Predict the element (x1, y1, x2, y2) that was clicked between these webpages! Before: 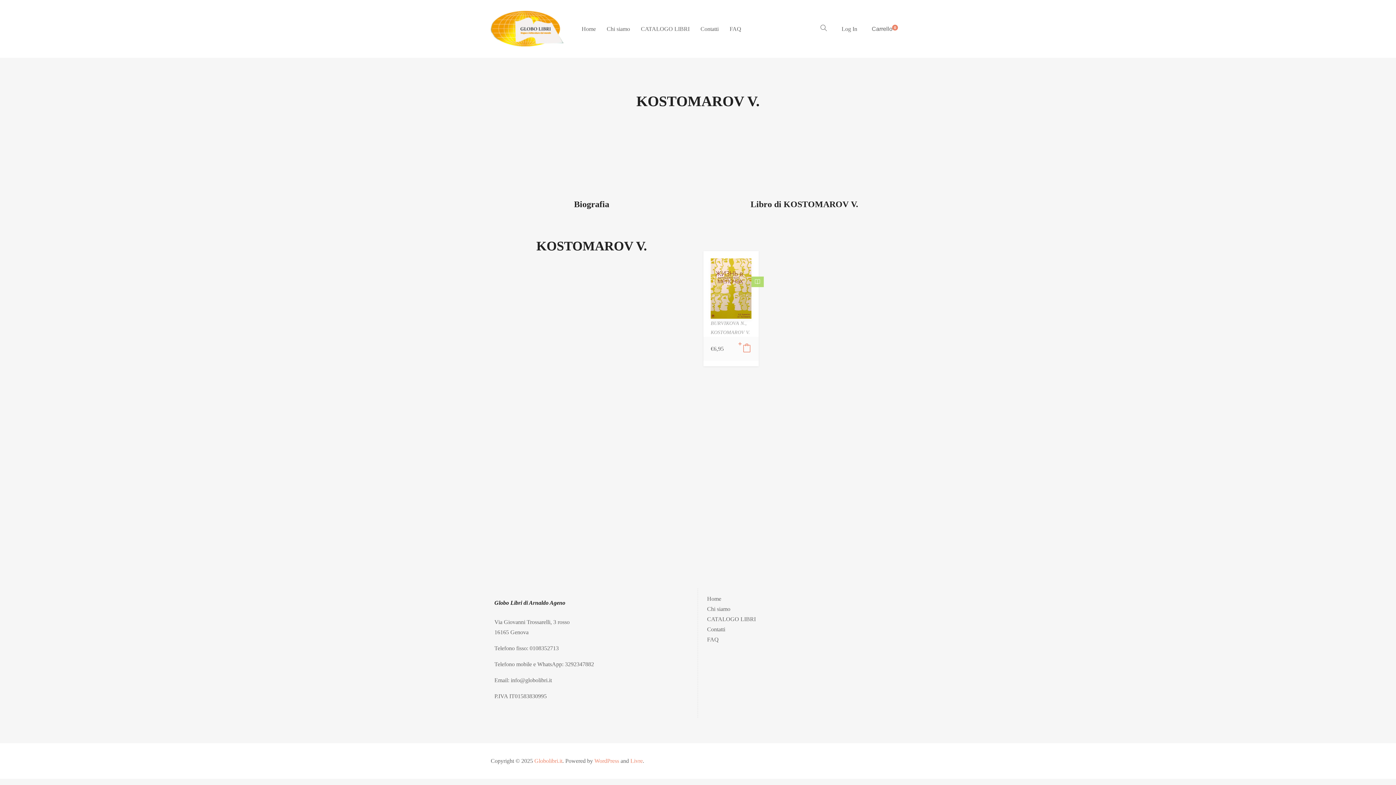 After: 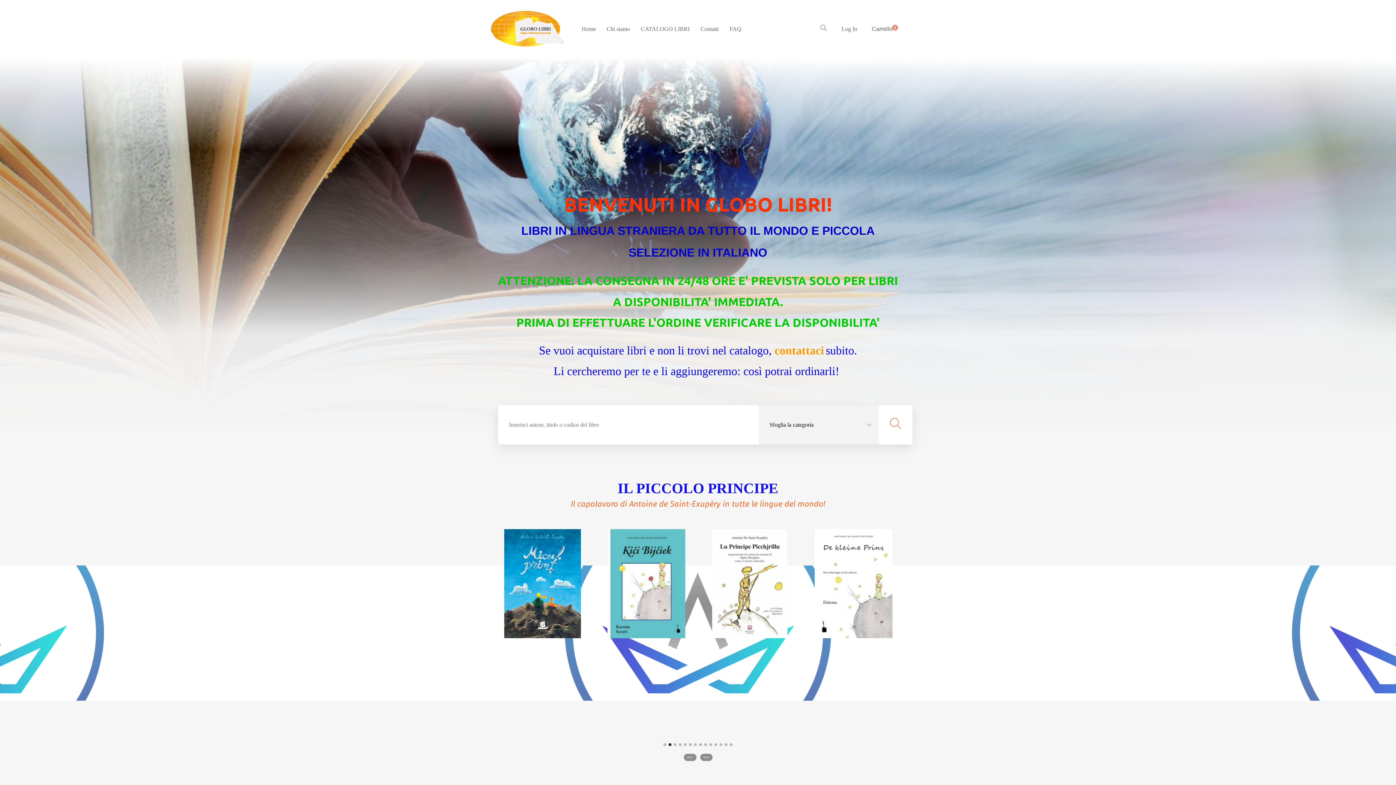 Action: label: Globolibri.it bbox: (534, 758, 562, 764)